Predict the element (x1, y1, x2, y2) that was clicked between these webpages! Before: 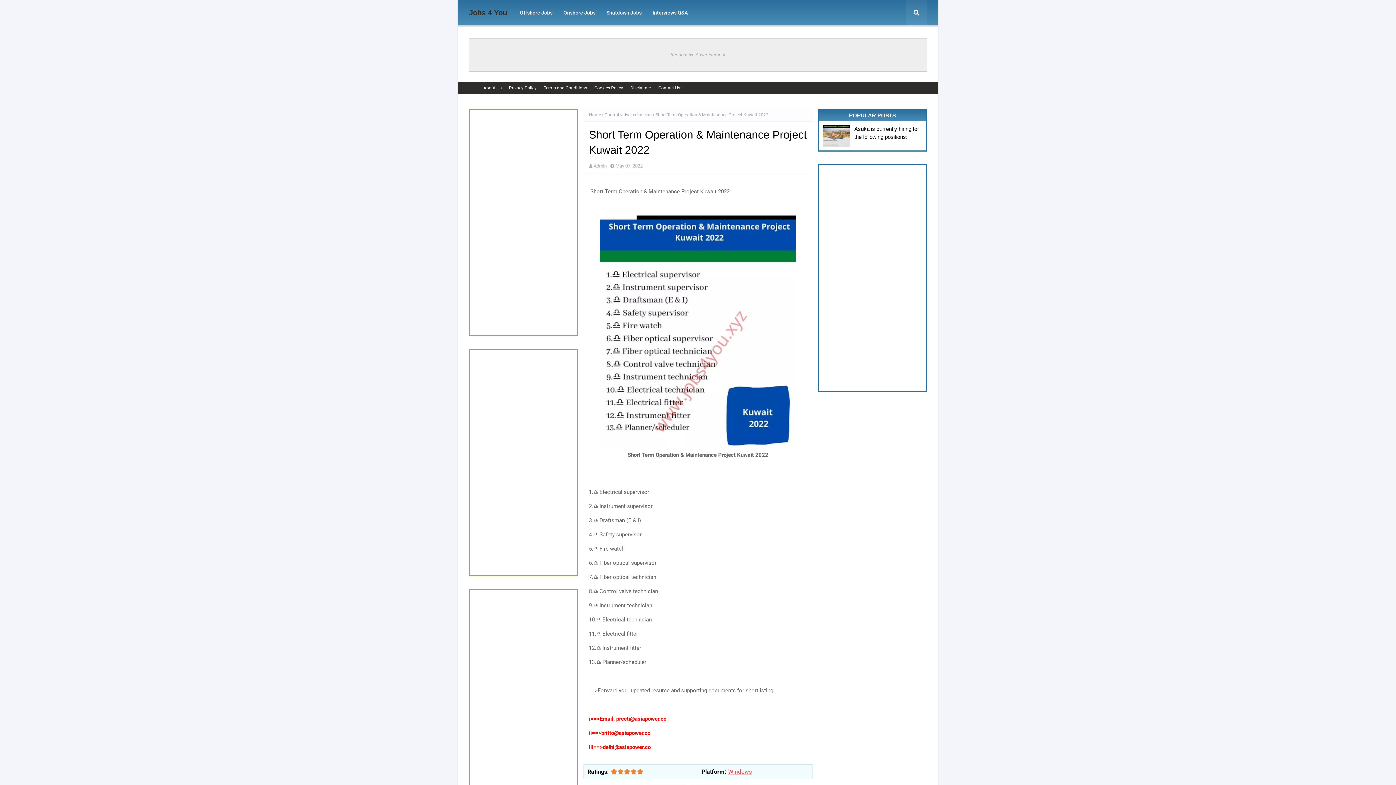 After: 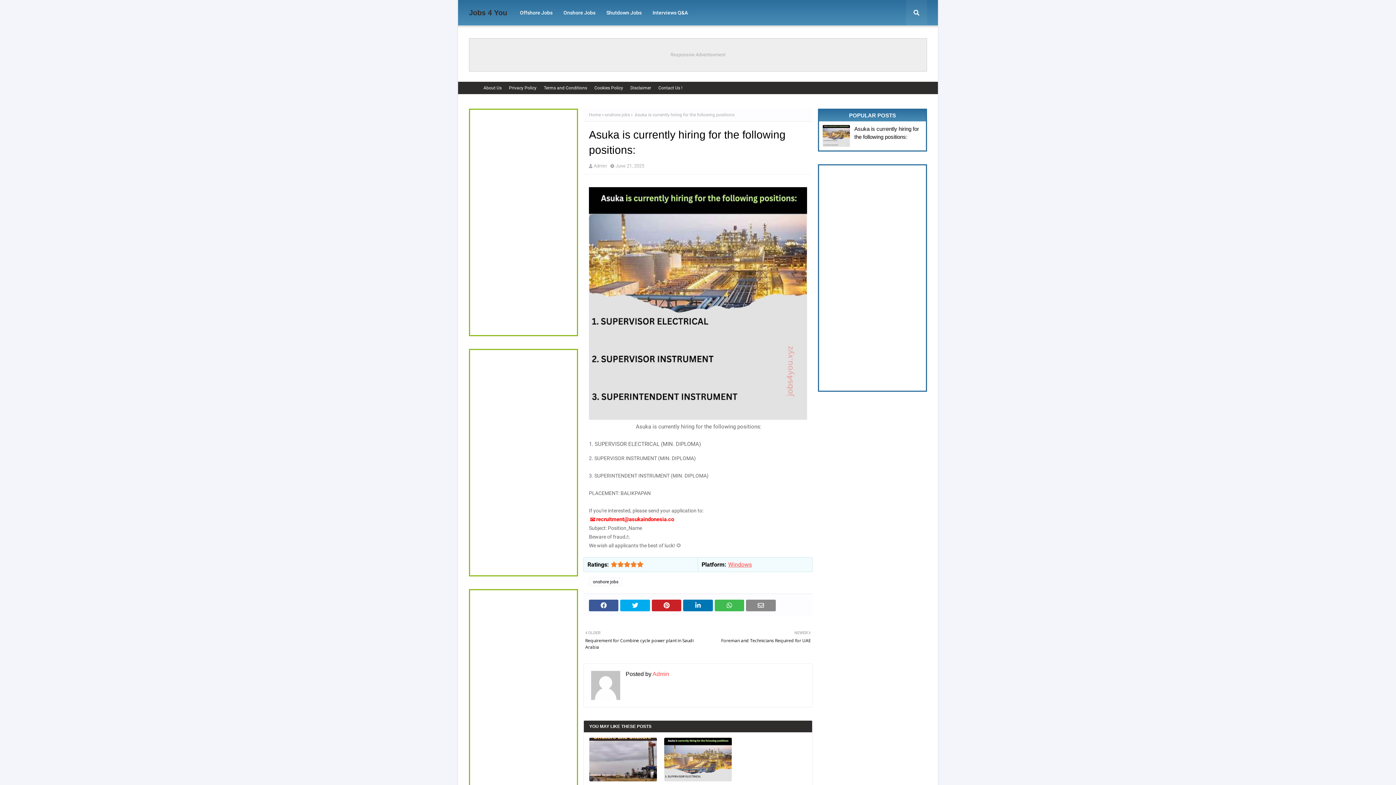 Action: bbox: (854, 125, 922, 141) label: Asuka is currently hiring for the following positions: